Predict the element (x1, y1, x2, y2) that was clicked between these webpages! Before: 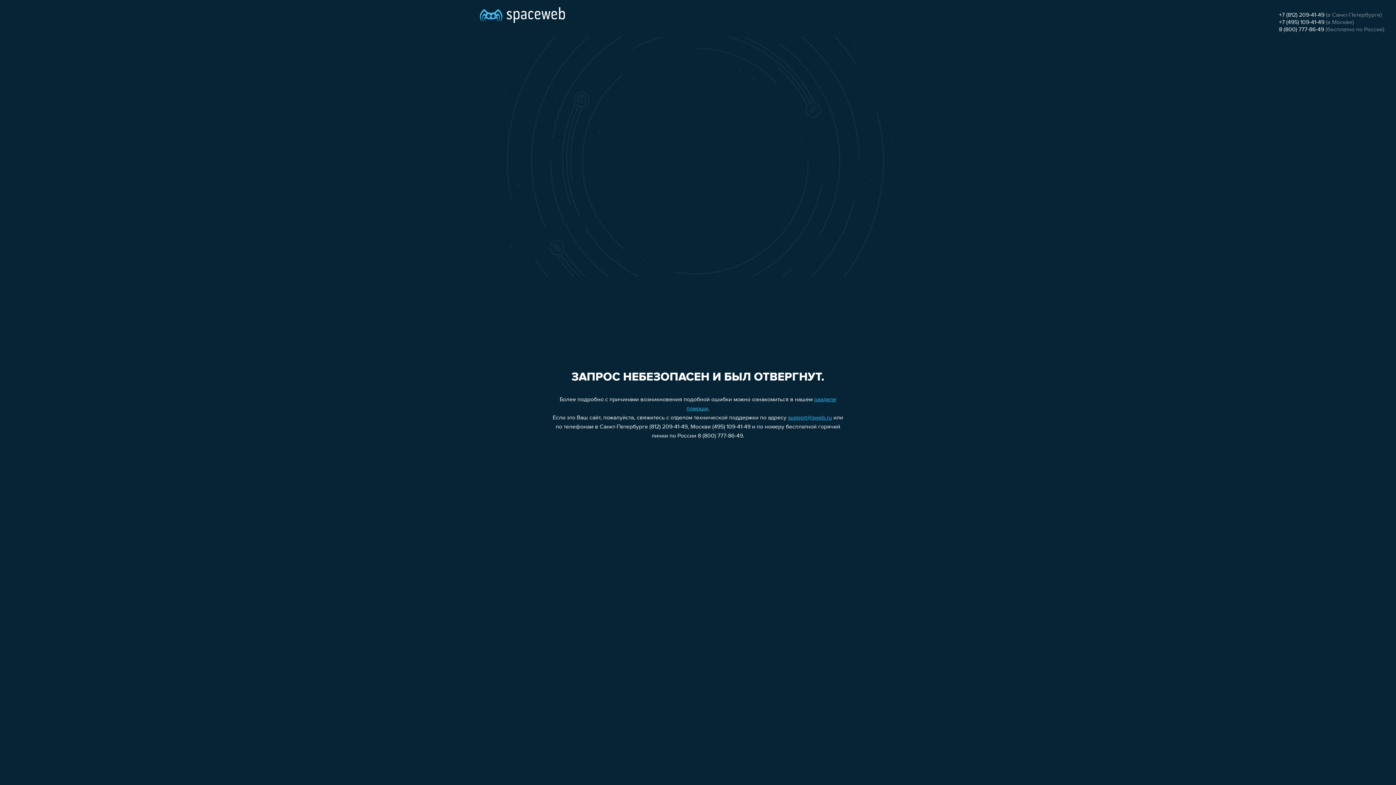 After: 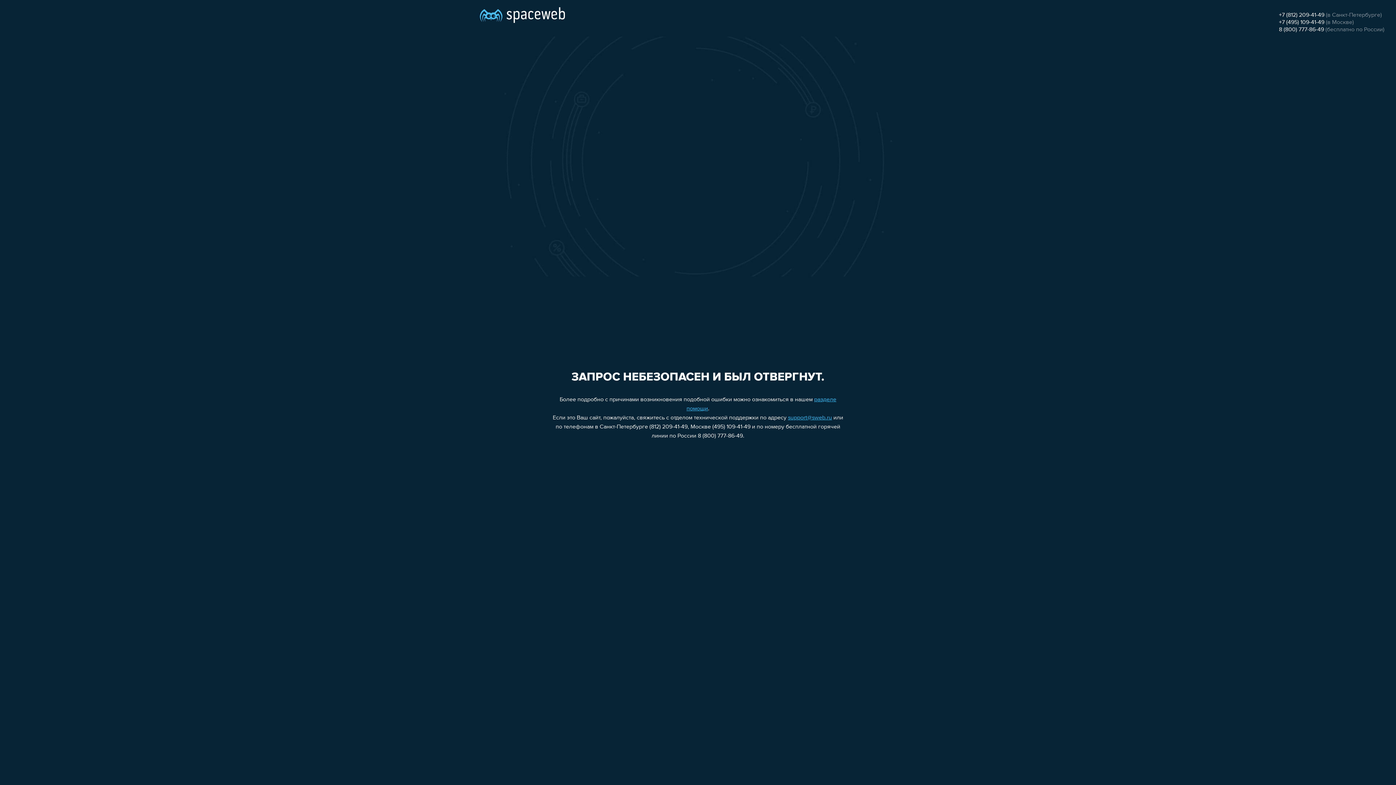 Action: label: support@sweb.ru bbox: (788, 415, 832, 421)